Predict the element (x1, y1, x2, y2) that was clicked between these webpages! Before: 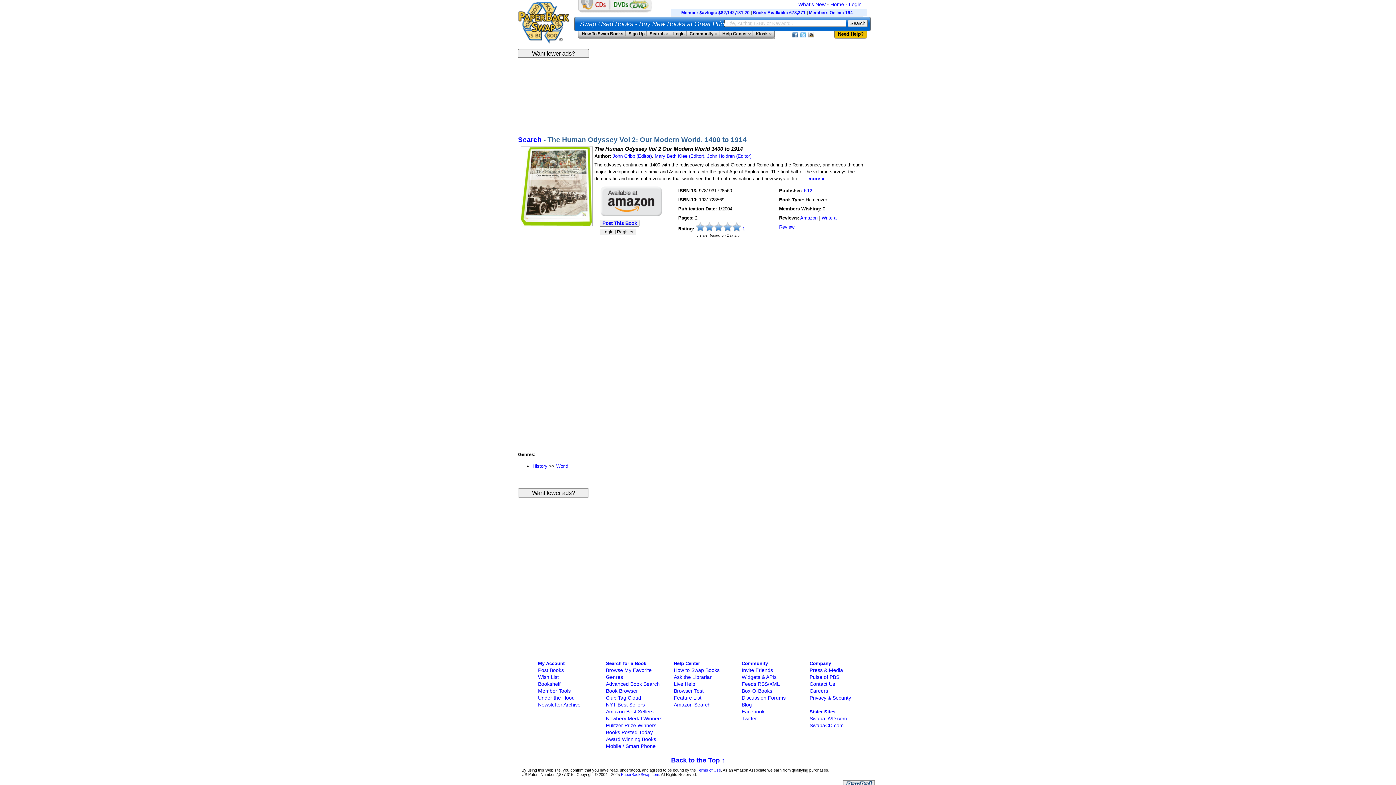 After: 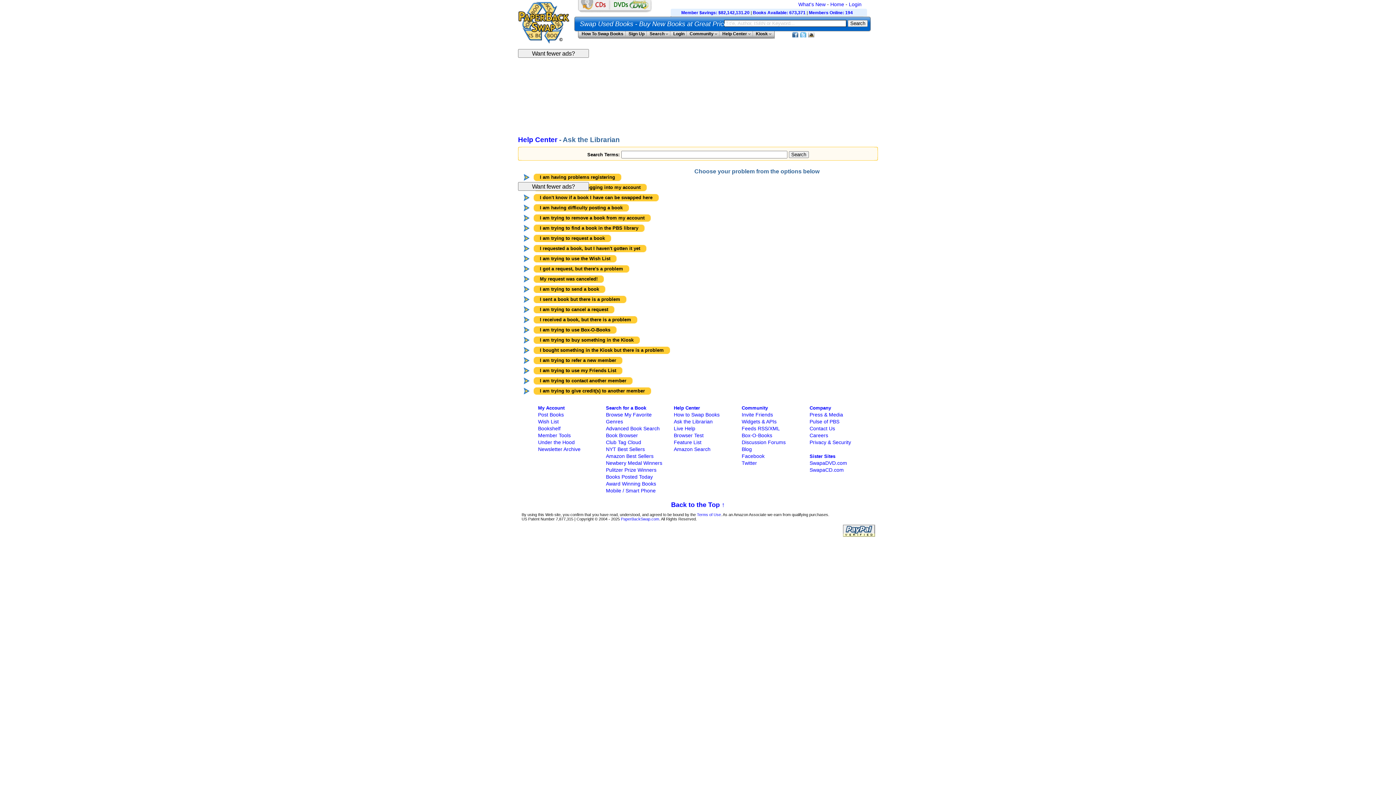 Action: label: Ask the Librarian bbox: (673, 674, 712, 680)